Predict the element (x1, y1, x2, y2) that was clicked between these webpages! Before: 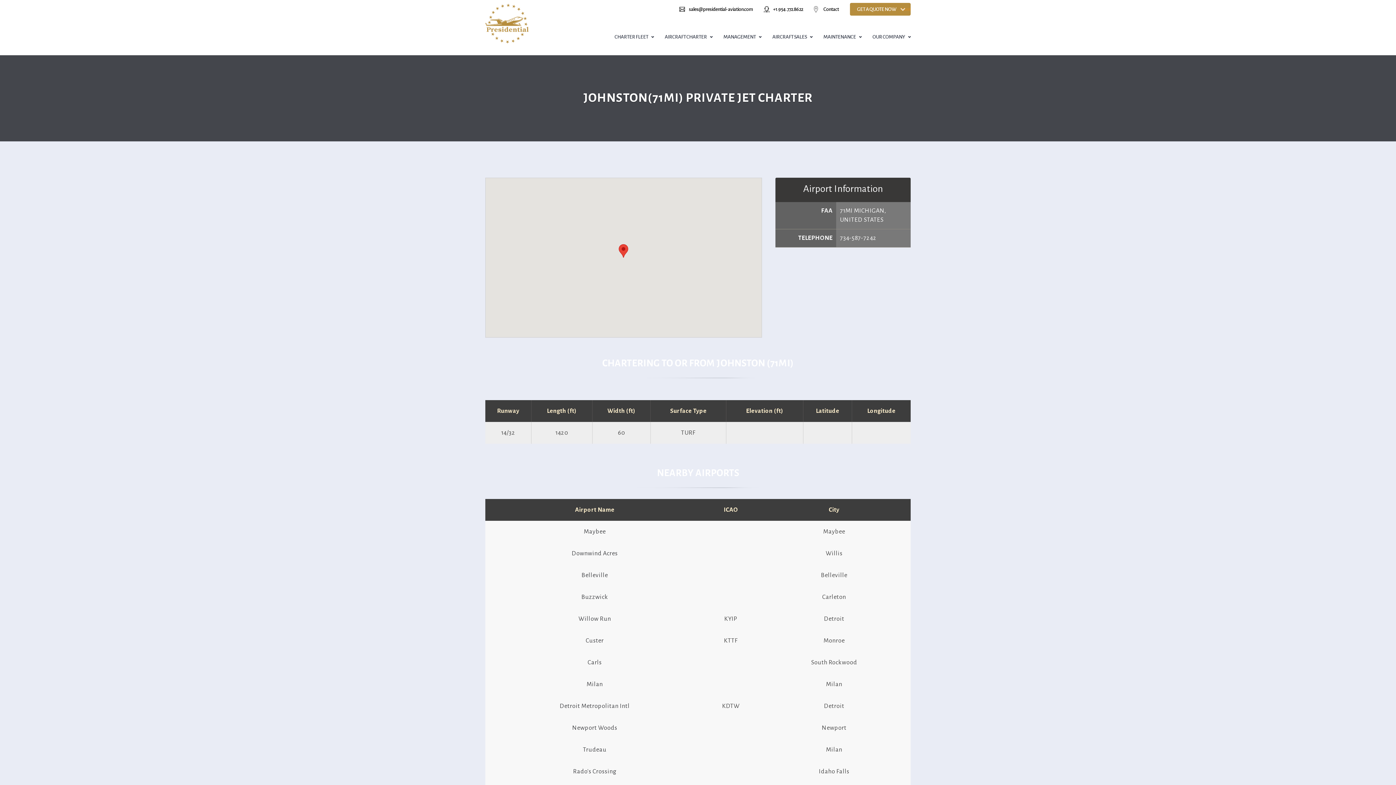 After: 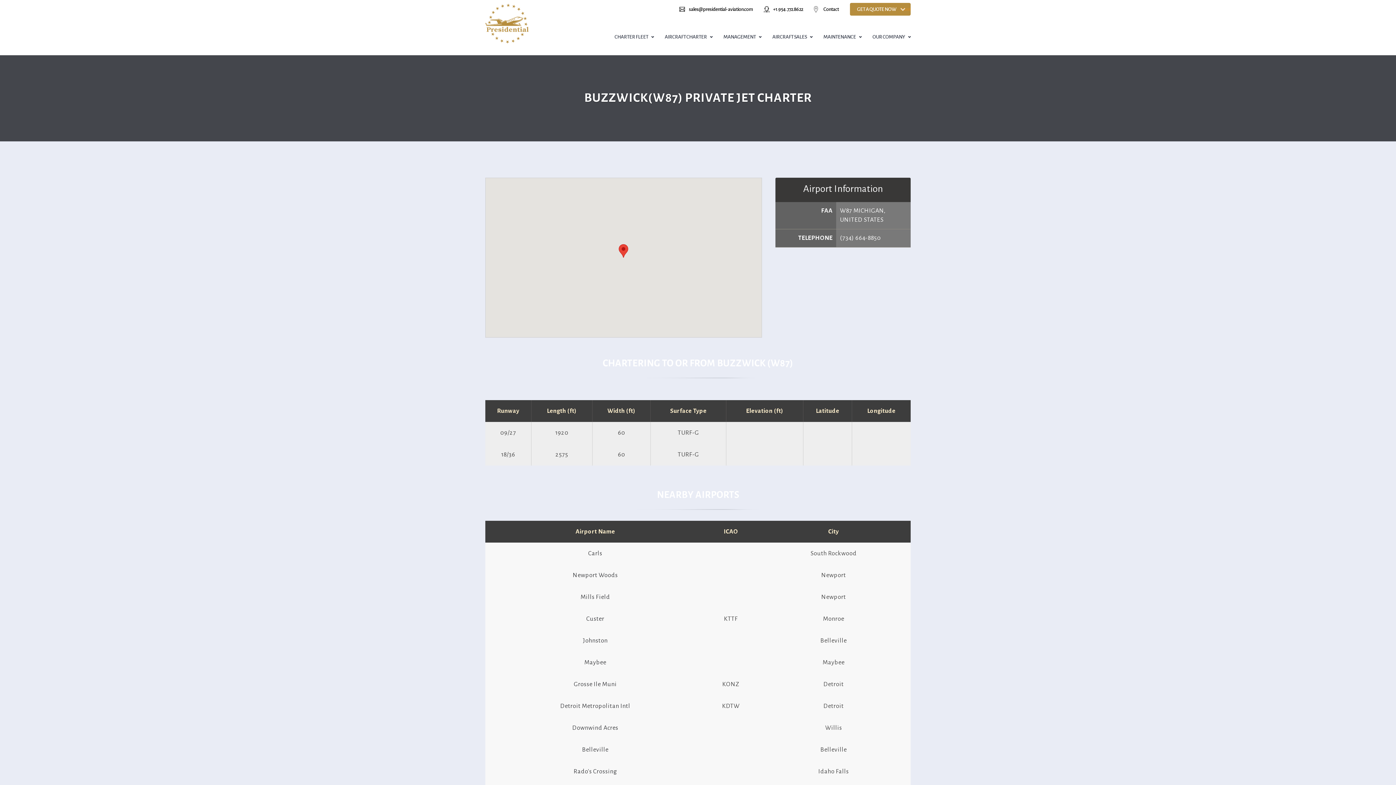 Action: bbox: (581, 594, 608, 600) label: Buzzwick